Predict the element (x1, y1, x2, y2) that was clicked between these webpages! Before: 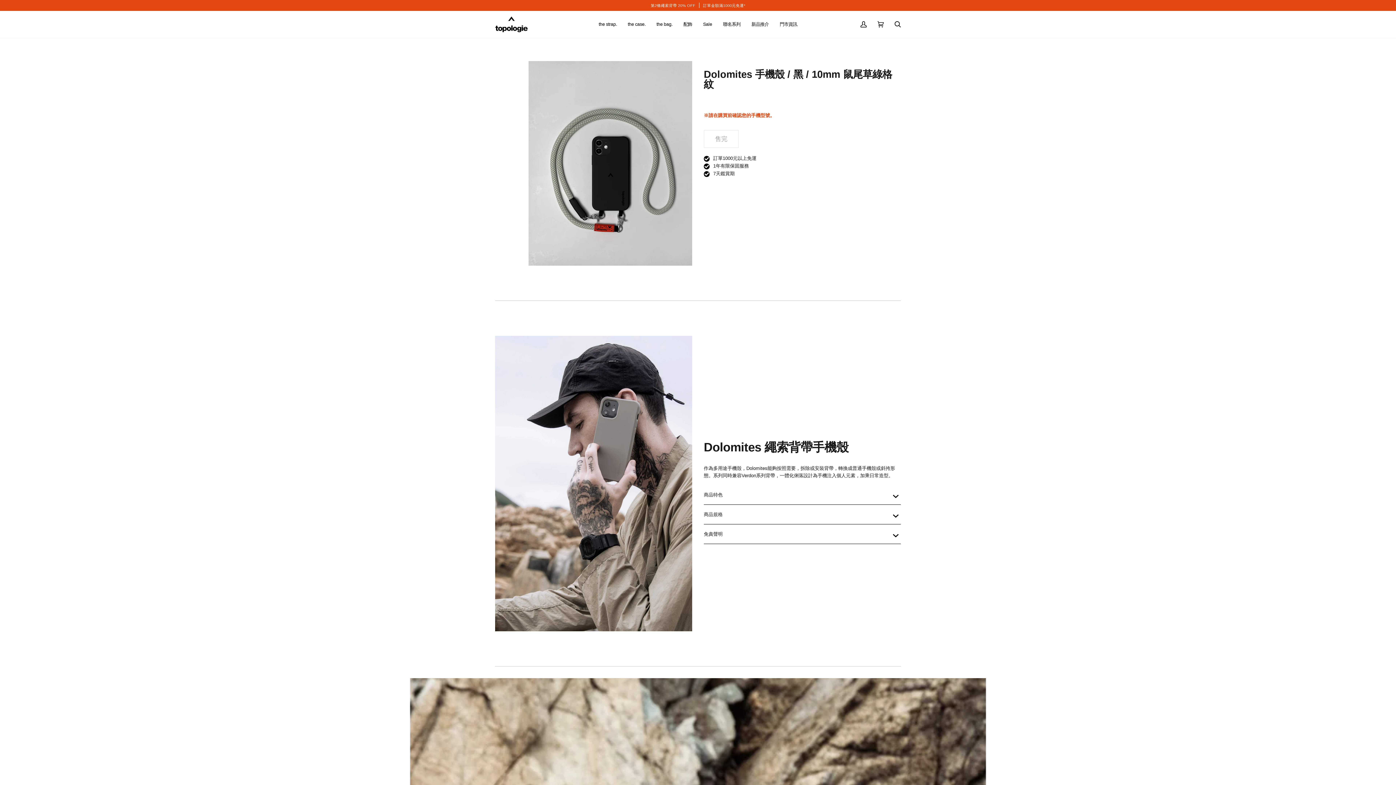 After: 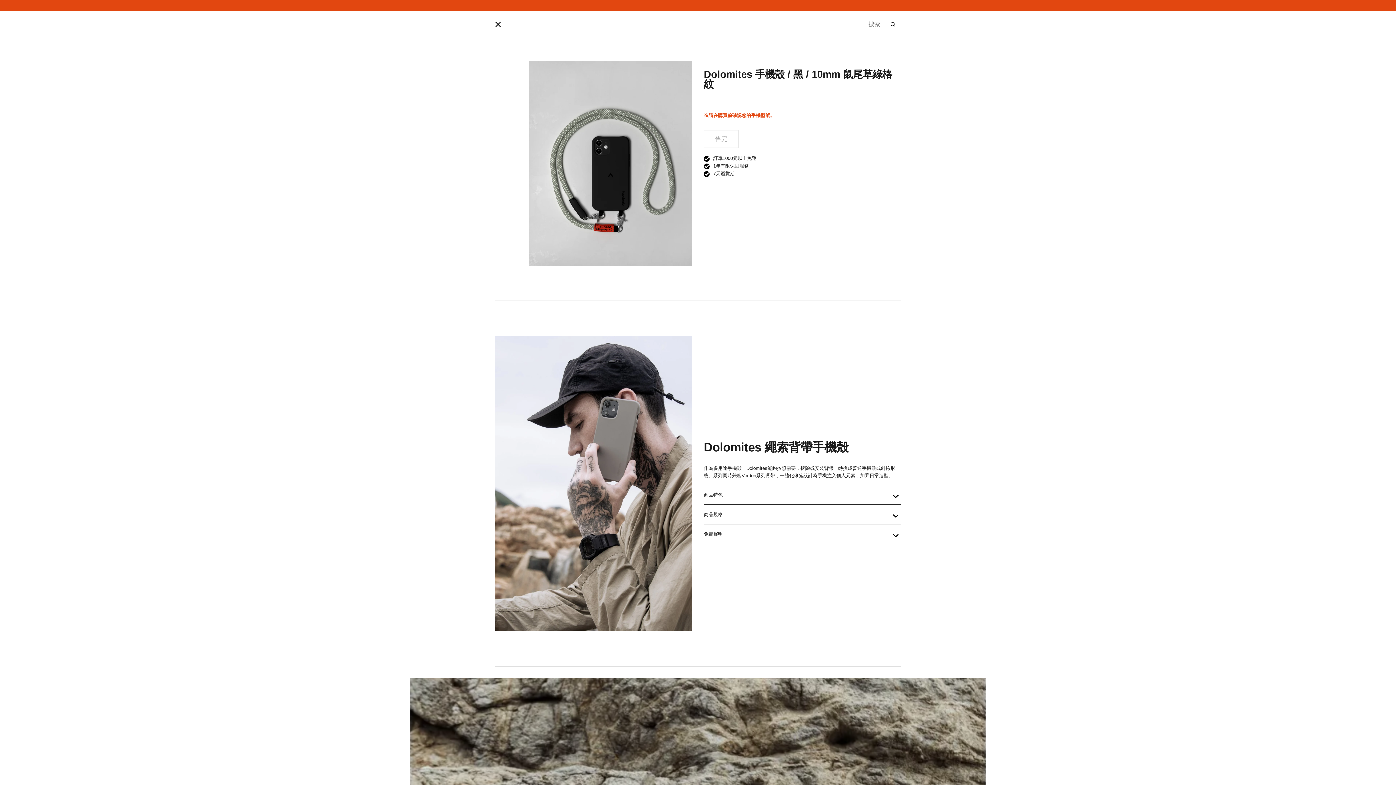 Action: label: 搜索 bbox: (889, 10, 906, 37)